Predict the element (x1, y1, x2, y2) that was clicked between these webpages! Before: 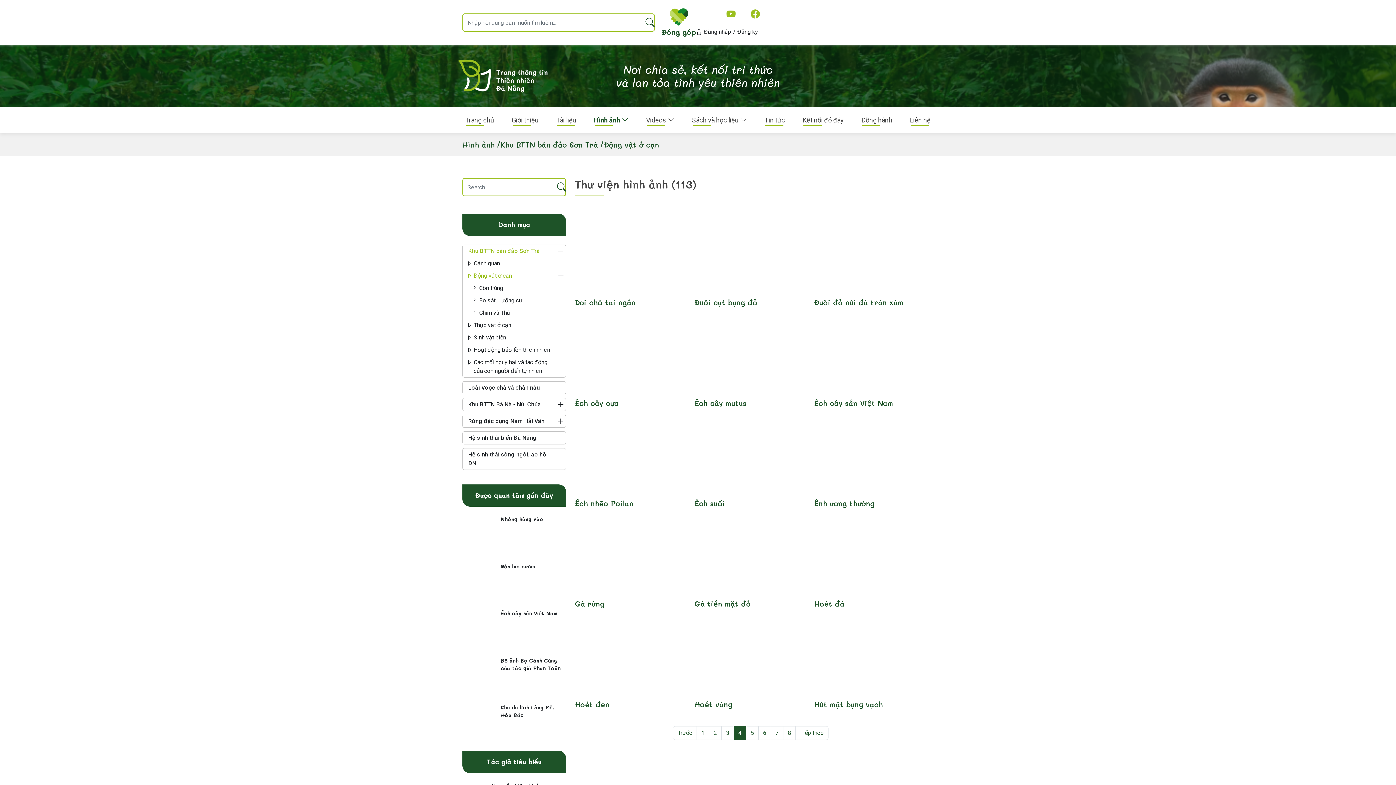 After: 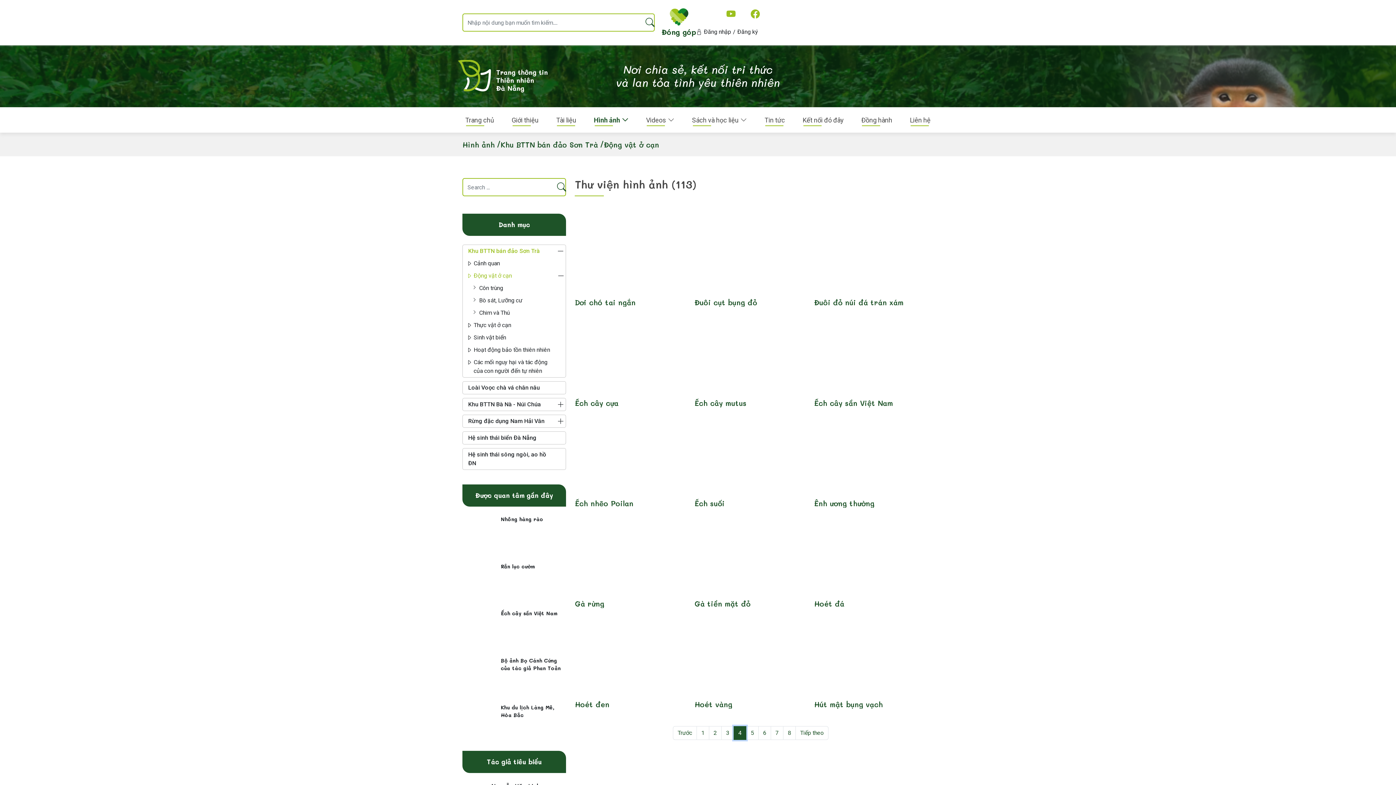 Action: label: 4 bbox: (733, 726, 746, 740)